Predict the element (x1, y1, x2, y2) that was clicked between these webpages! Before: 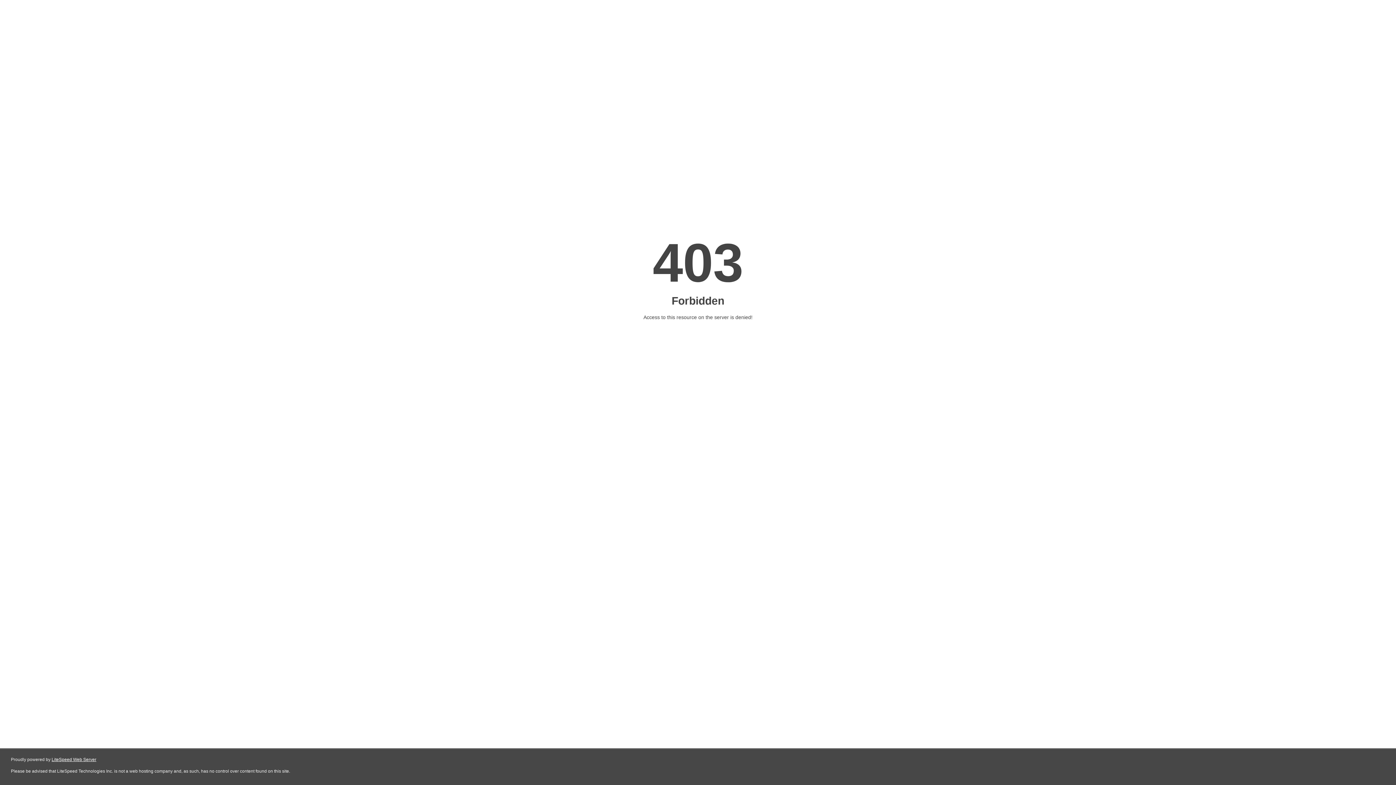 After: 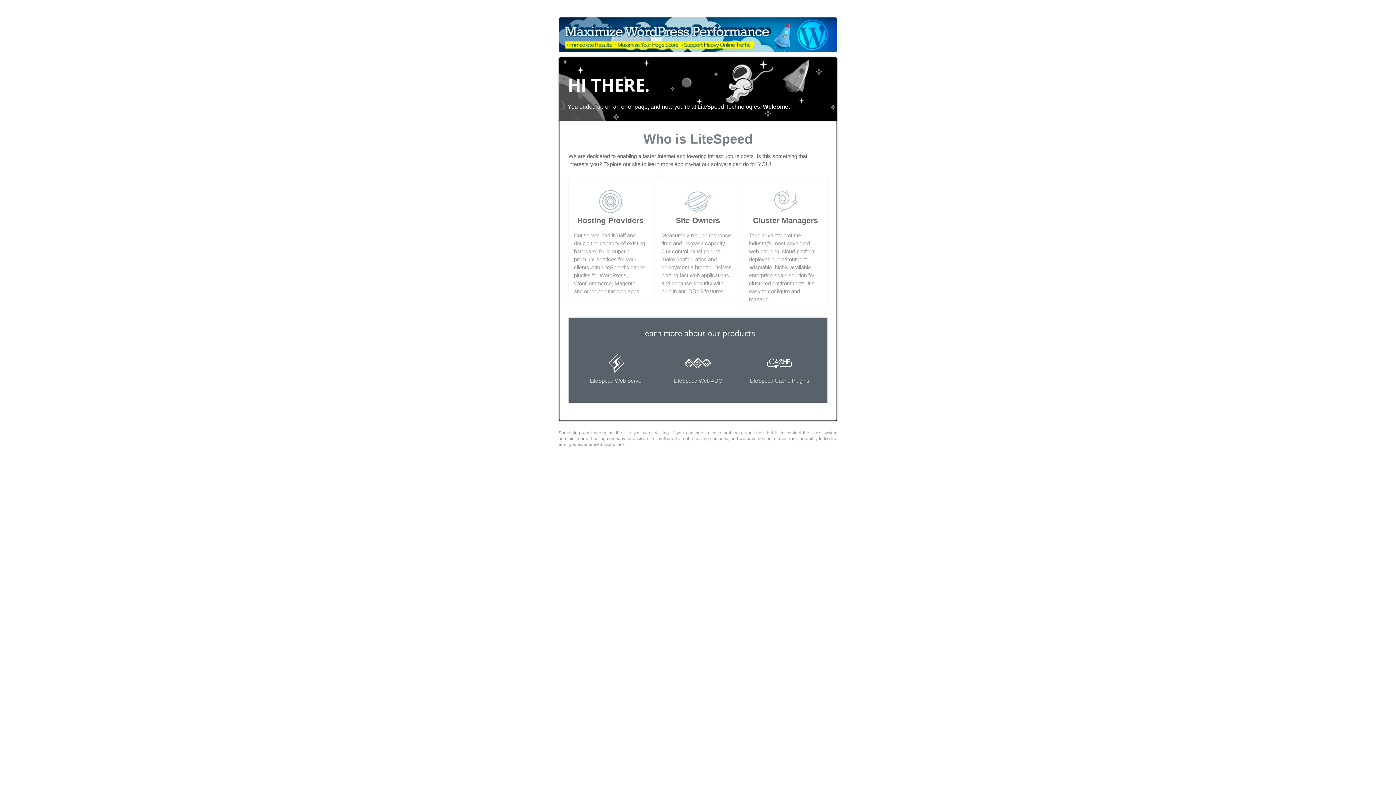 Action: bbox: (51, 757, 96, 762) label: LiteSpeed Web Server